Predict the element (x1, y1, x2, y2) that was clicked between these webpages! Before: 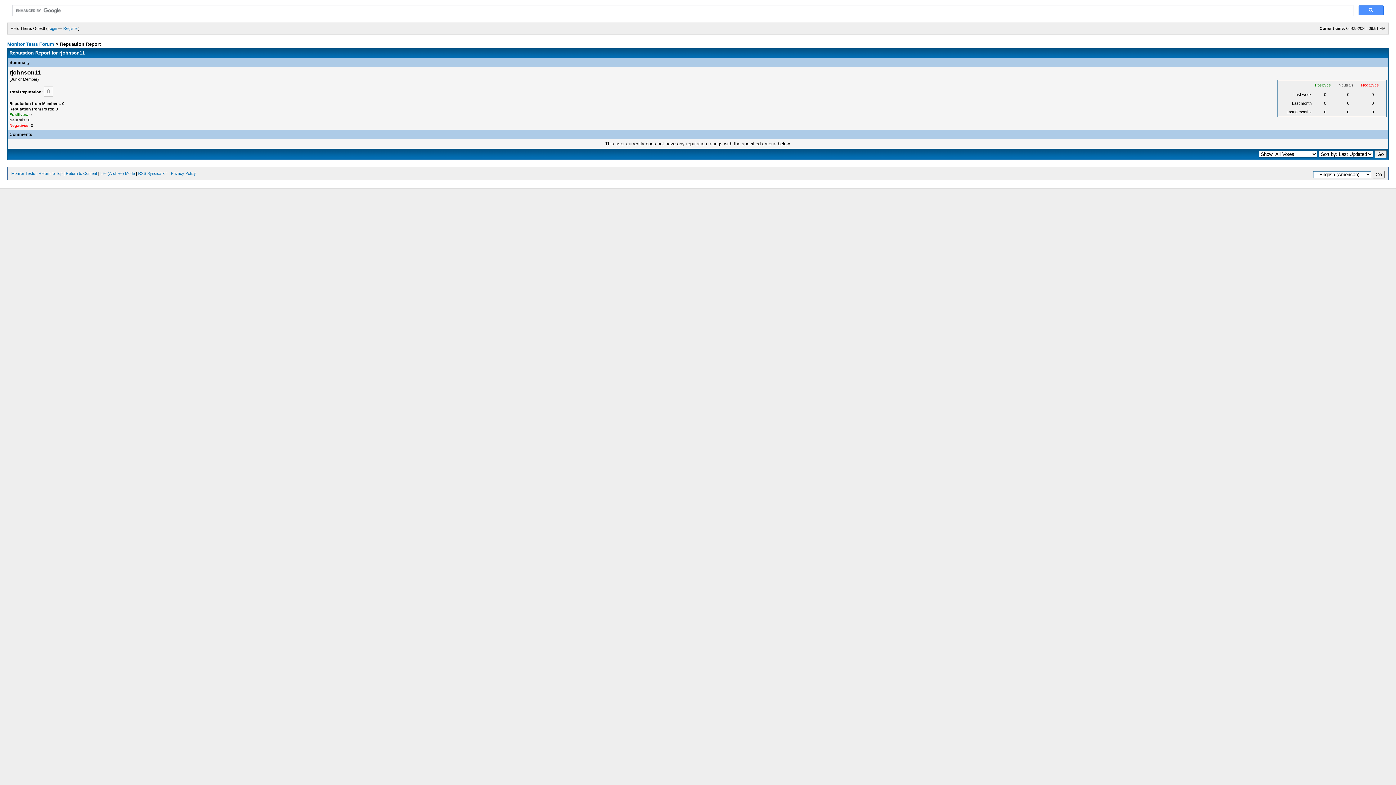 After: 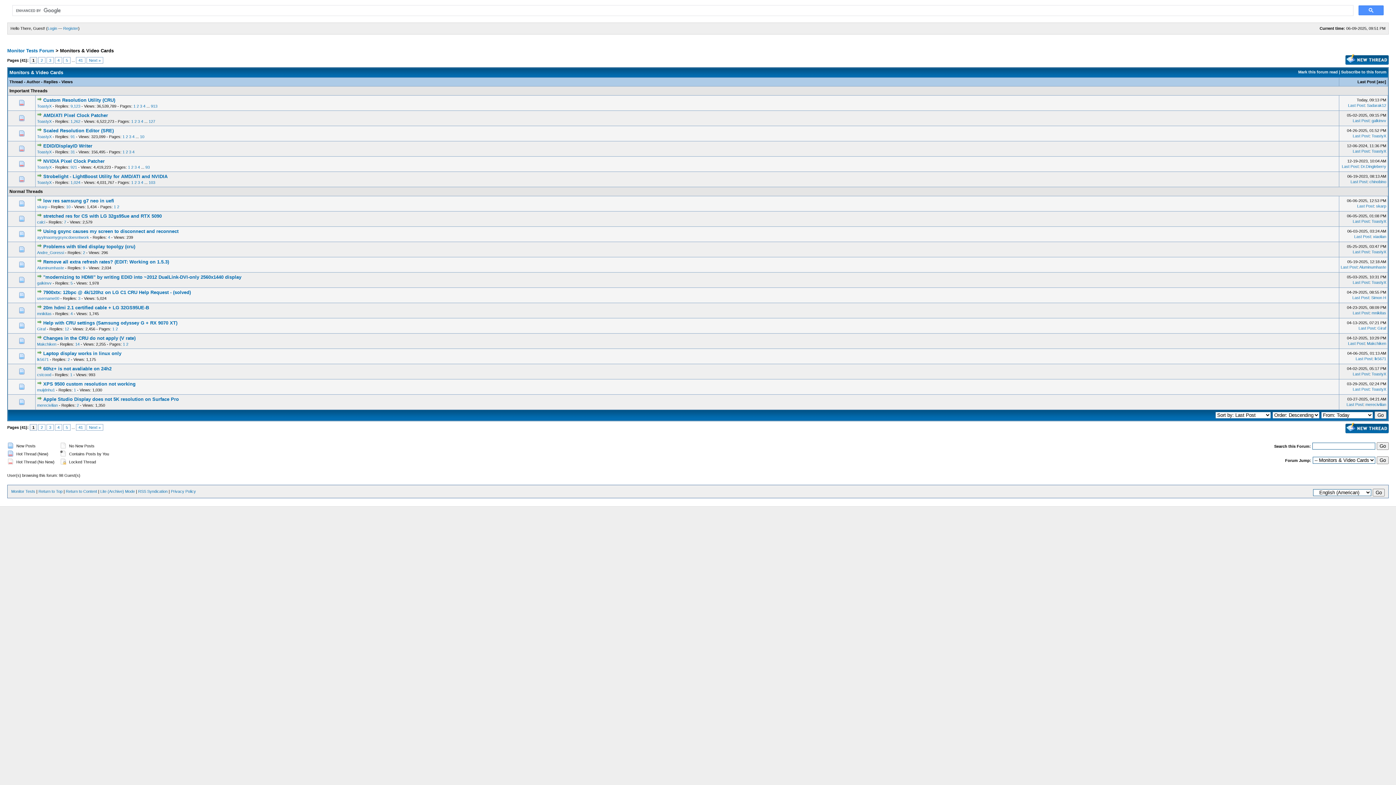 Action: label: Monitor Tests Forum bbox: (7, 41, 54, 46)